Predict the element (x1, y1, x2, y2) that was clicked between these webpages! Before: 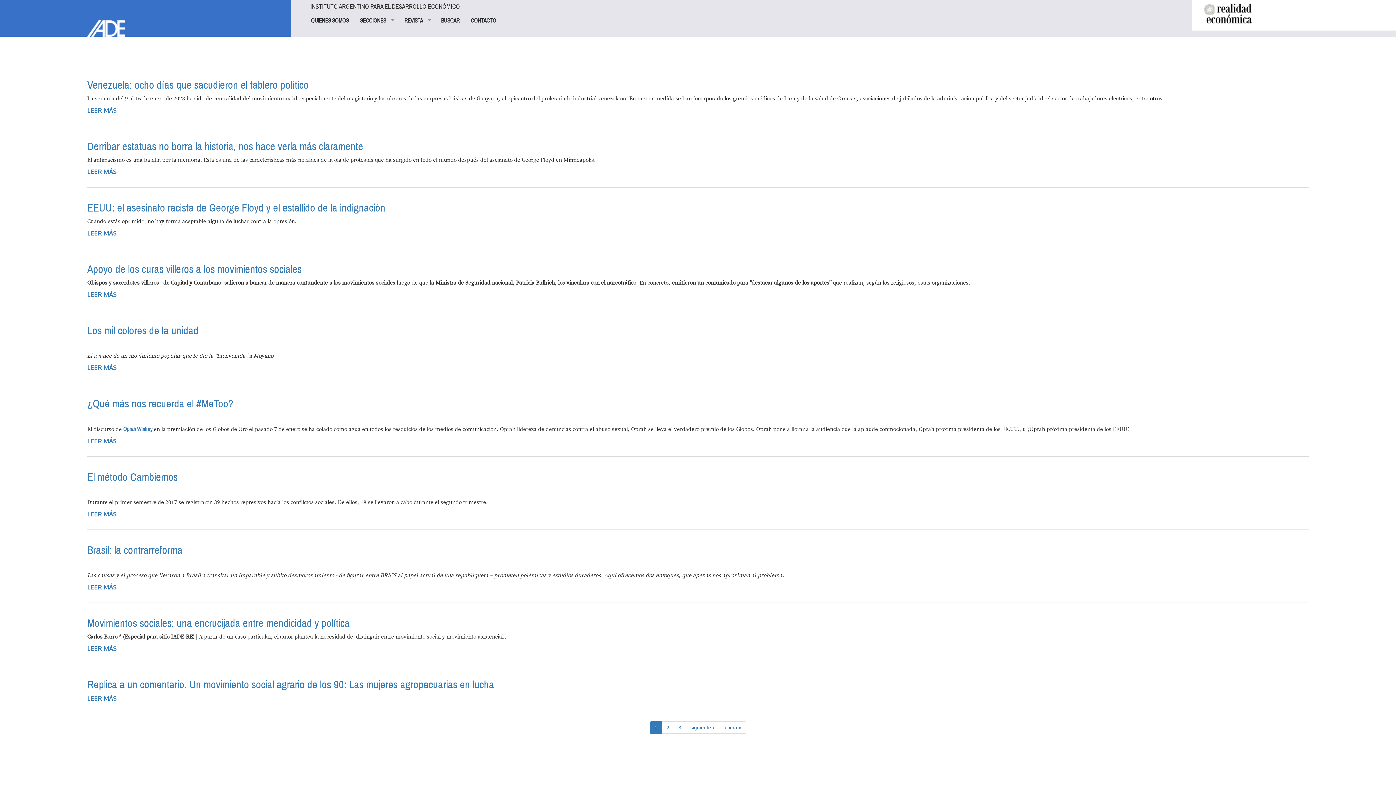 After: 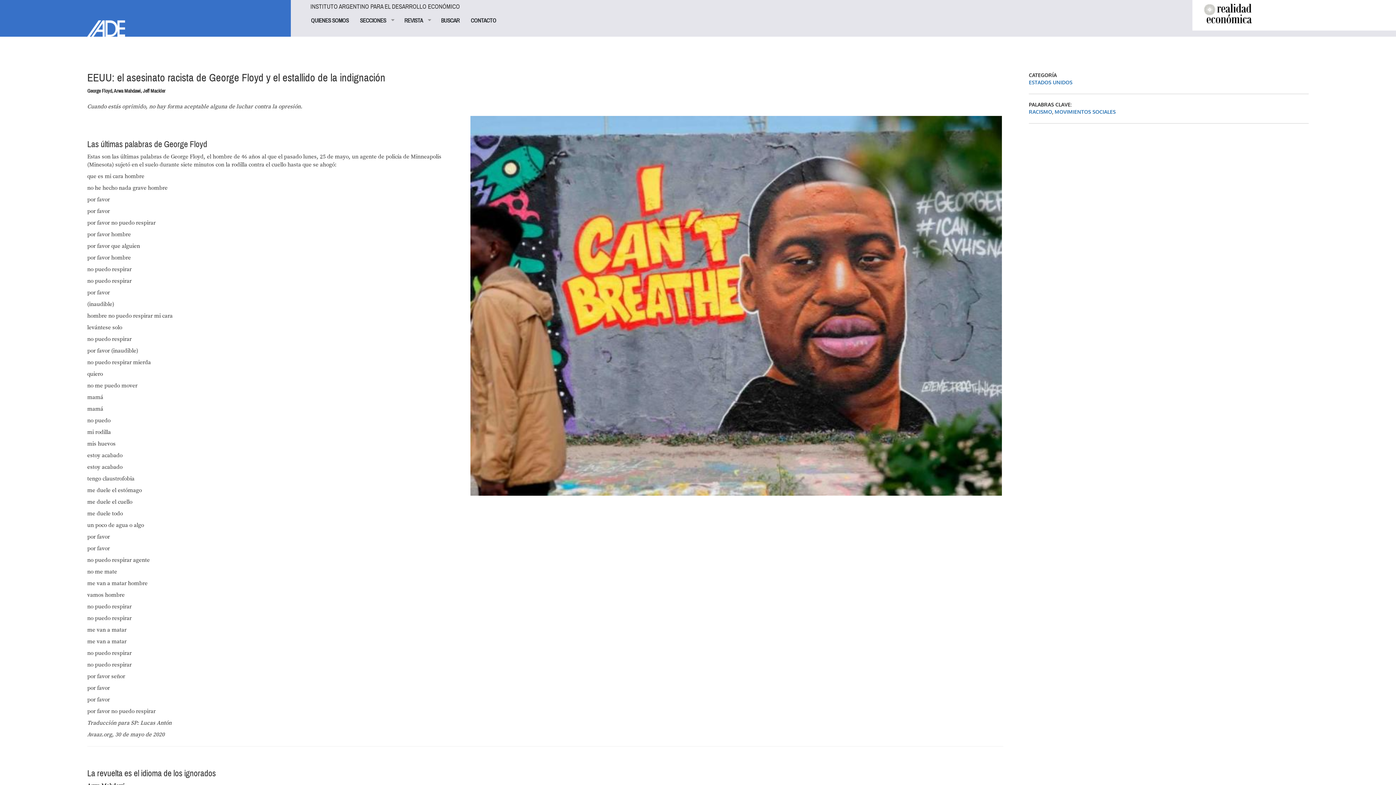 Action: bbox: (87, 229, 116, 237) label: LEER MÁS
SOBRE EEUU: EL ASESINATO RACISTA DE GEORGE FLOYD Y EL ESTALLIDO DE LA INDIGNACIÓN